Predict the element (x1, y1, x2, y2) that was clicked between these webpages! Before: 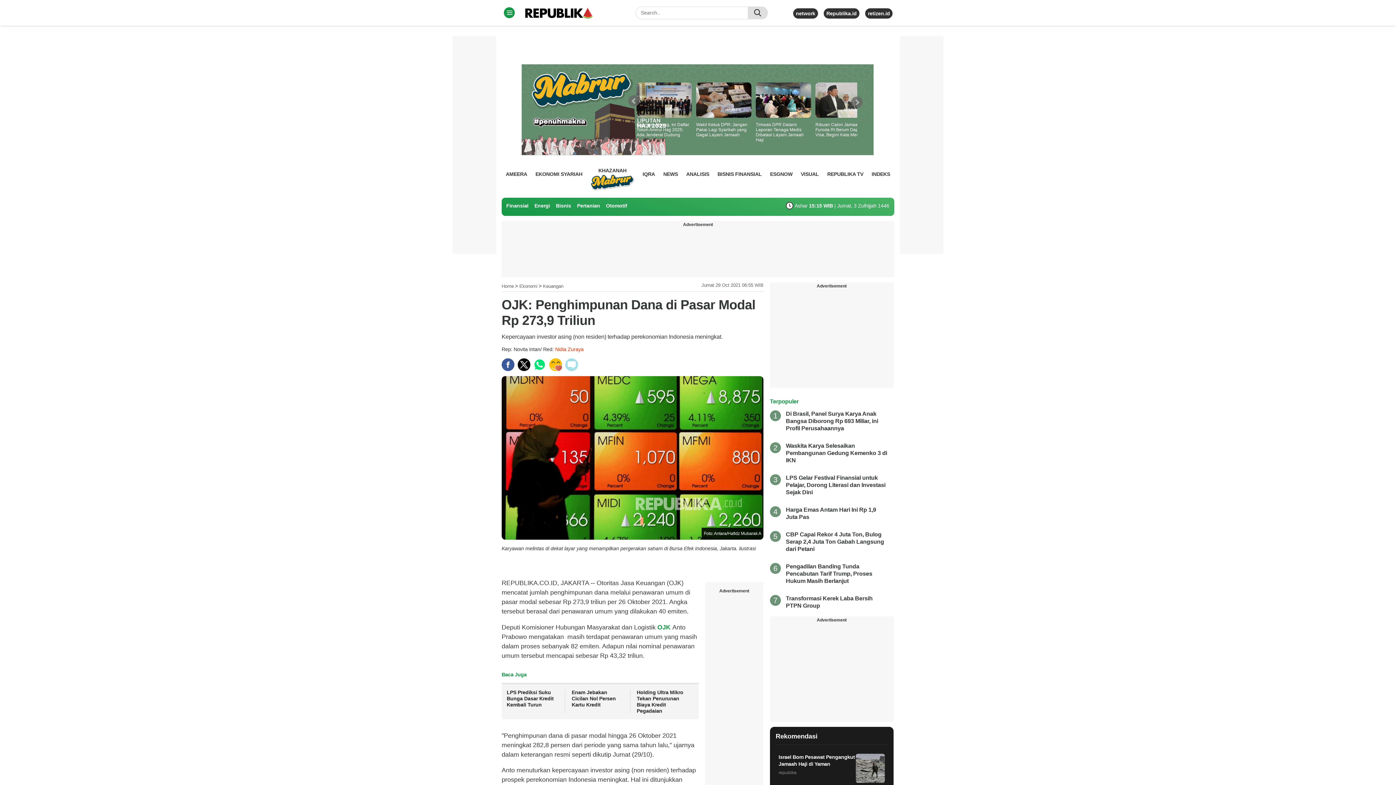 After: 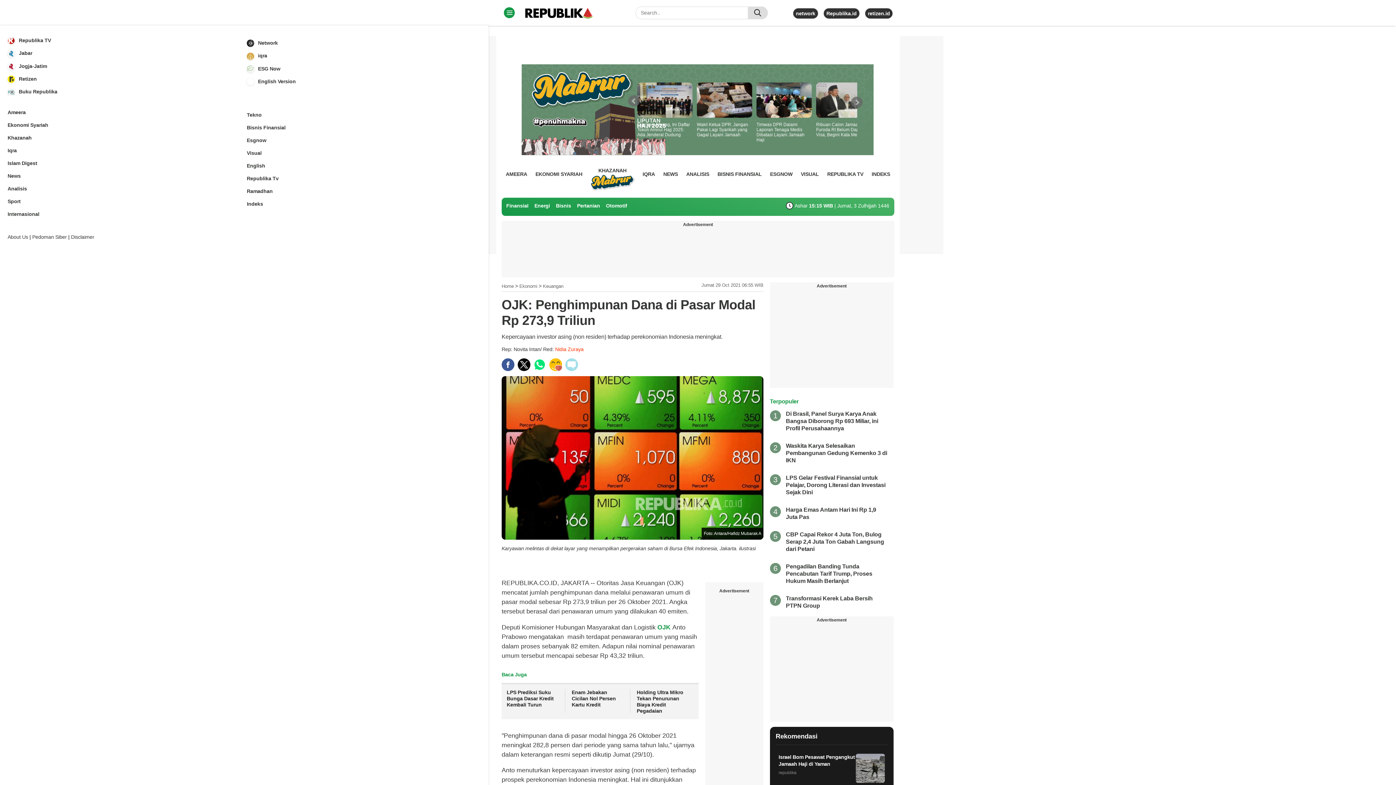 Action: label: Toggle navigation bbox: (501, 7, 517, 18)